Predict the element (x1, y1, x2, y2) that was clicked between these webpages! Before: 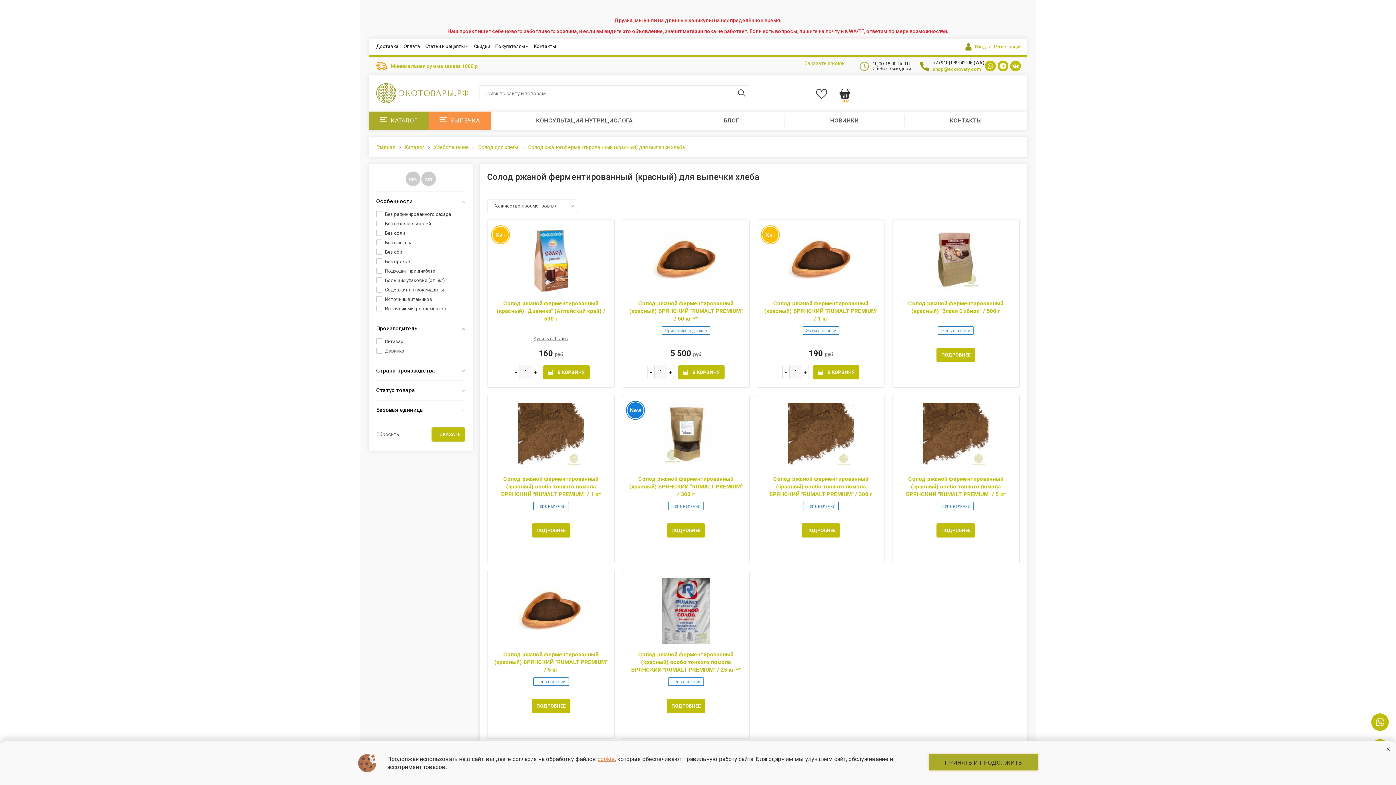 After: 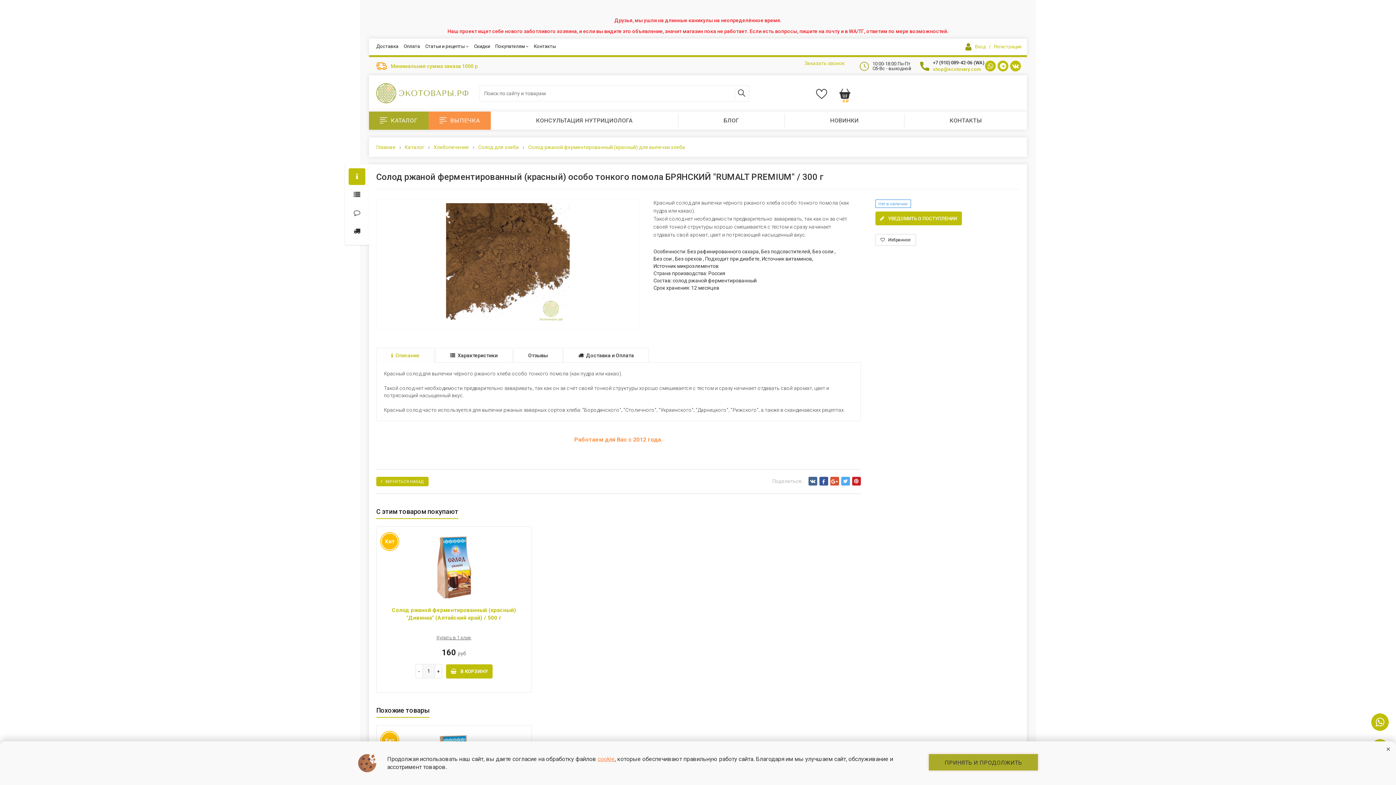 Action: label: ПОДРОБНЕЕ bbox: (801, 523, 840, 537)